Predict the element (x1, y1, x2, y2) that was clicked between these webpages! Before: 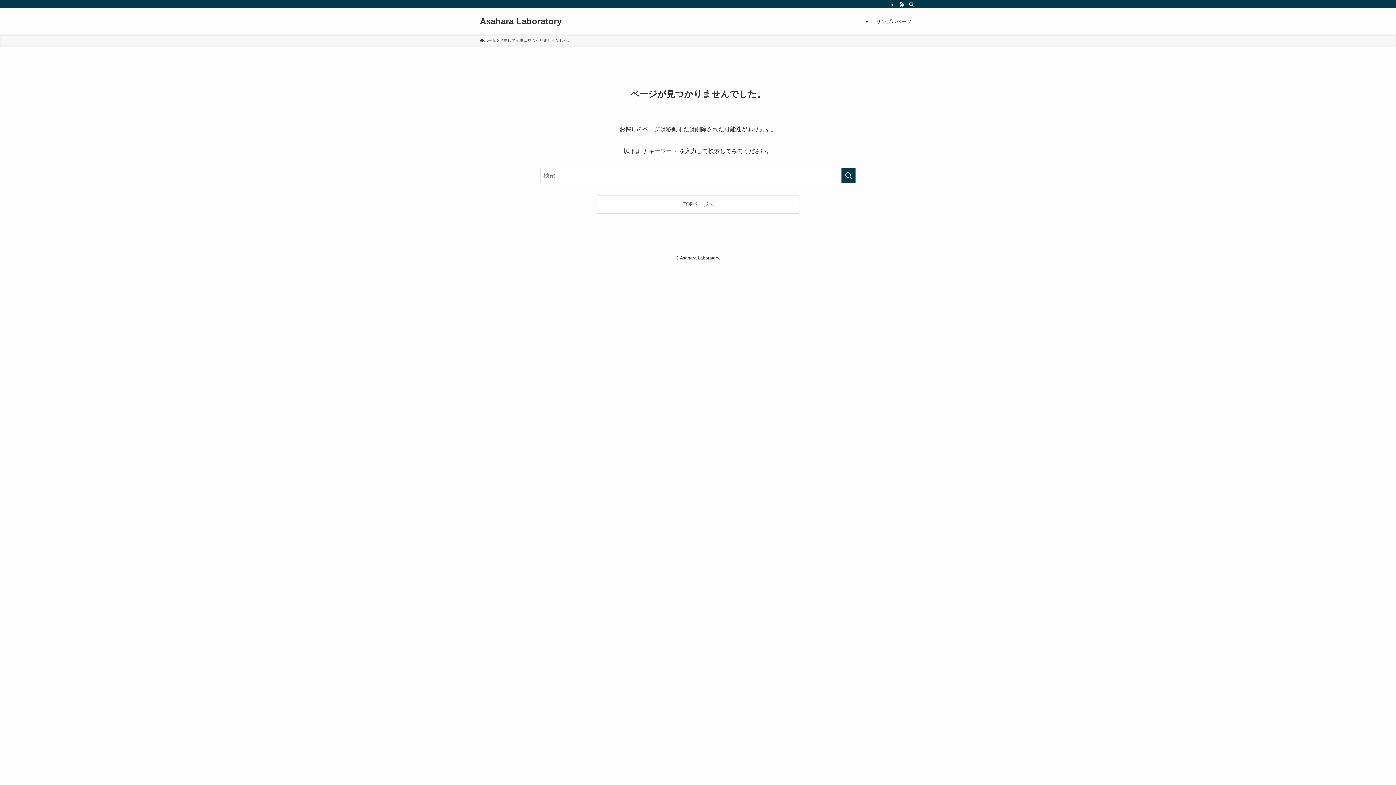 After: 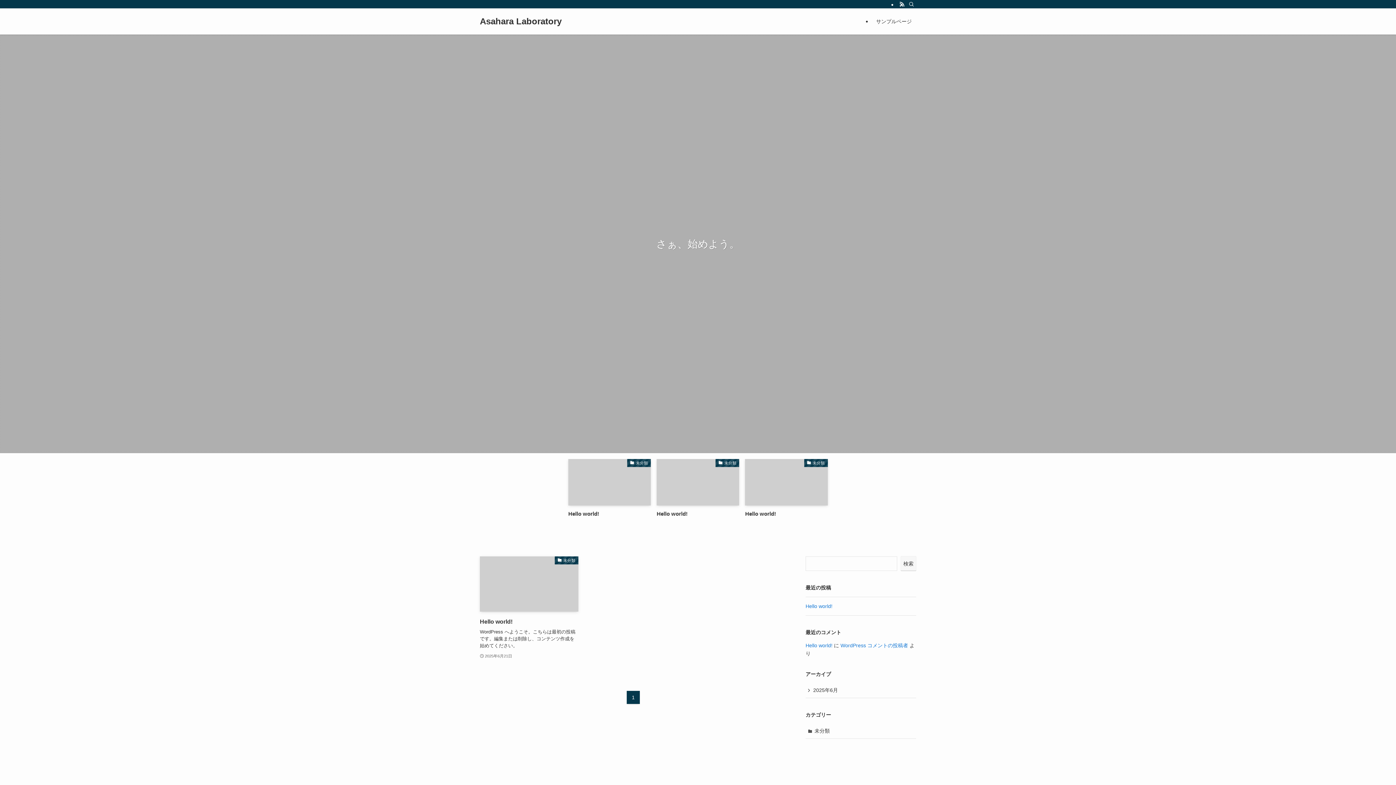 Action: bbox: (597, 195, 799, 213) label: TOPページへ